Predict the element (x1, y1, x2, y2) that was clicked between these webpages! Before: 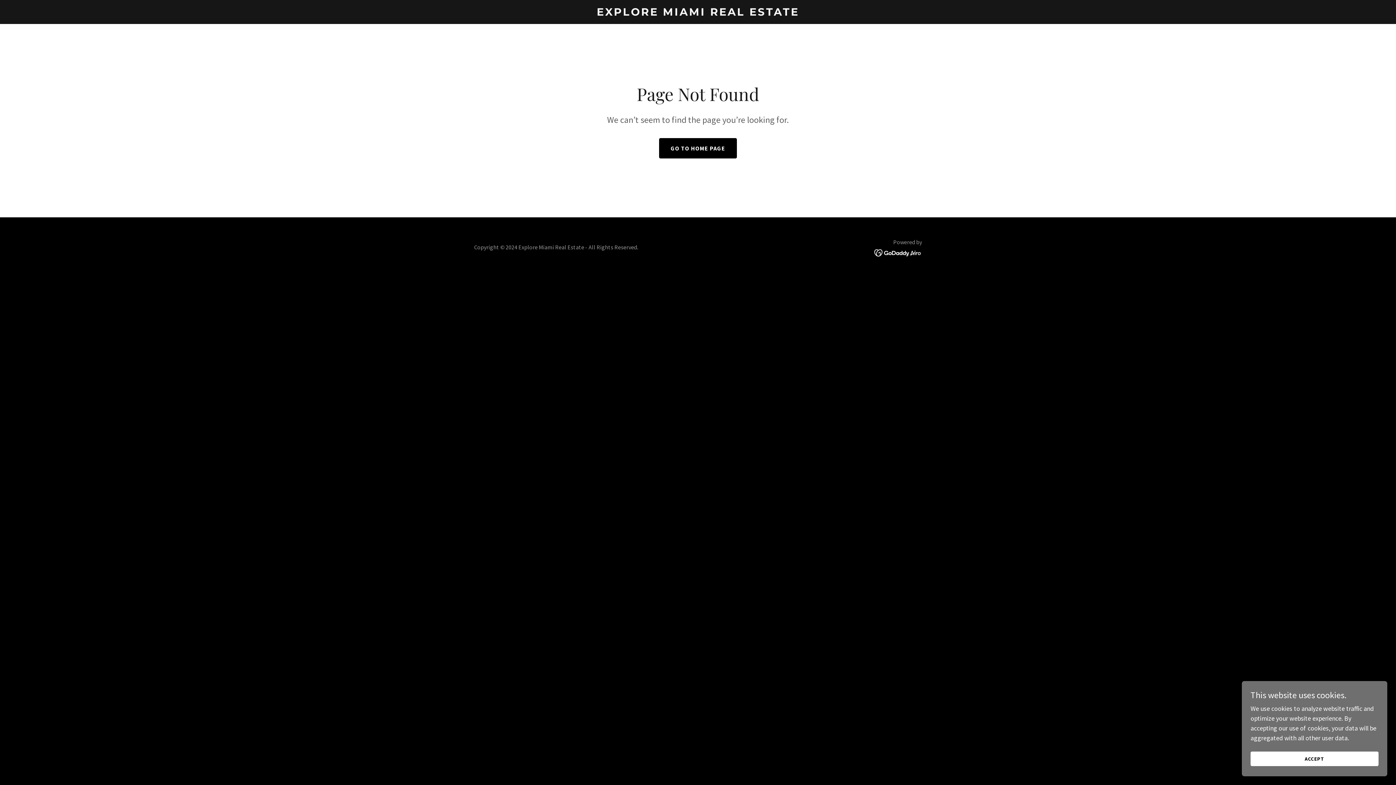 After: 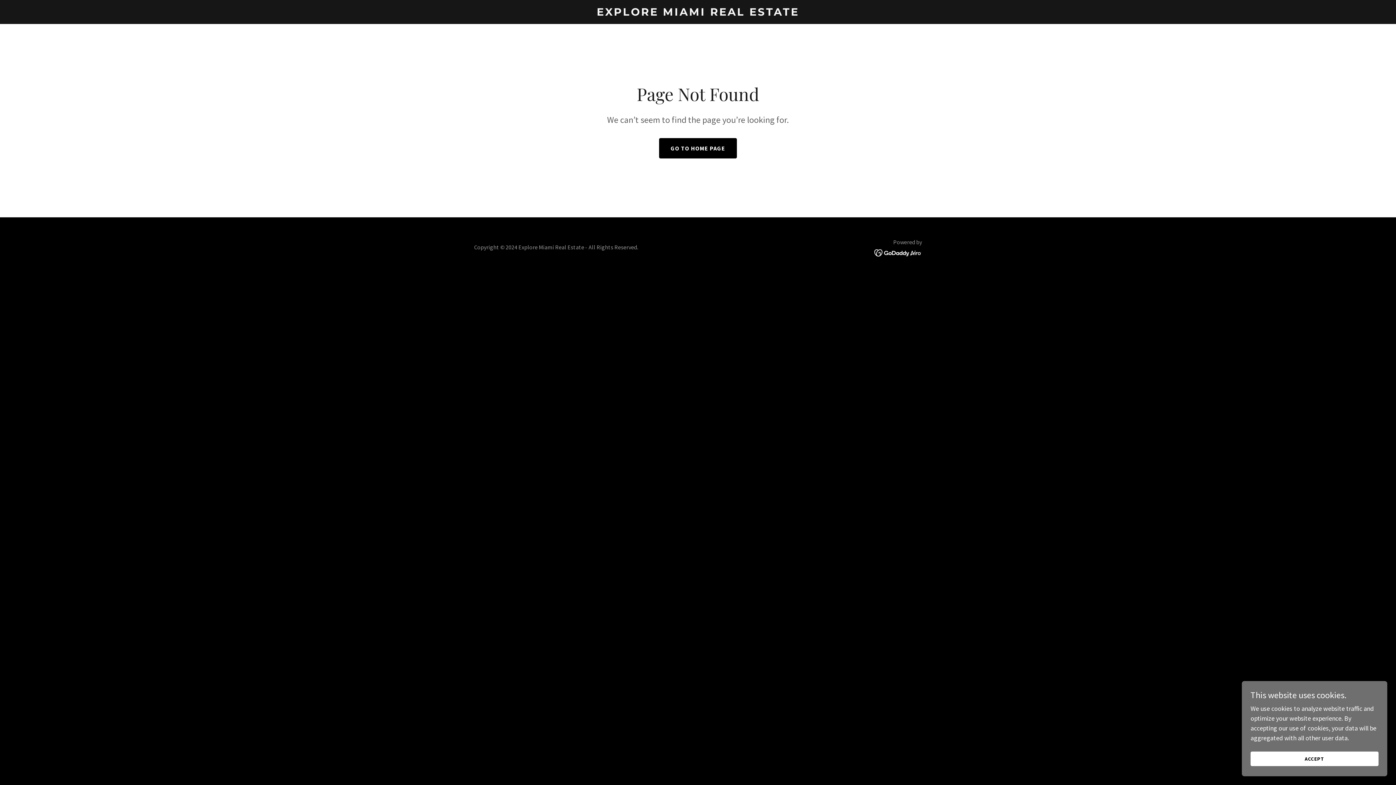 Action: bbox: (874, 248, 922, 256)